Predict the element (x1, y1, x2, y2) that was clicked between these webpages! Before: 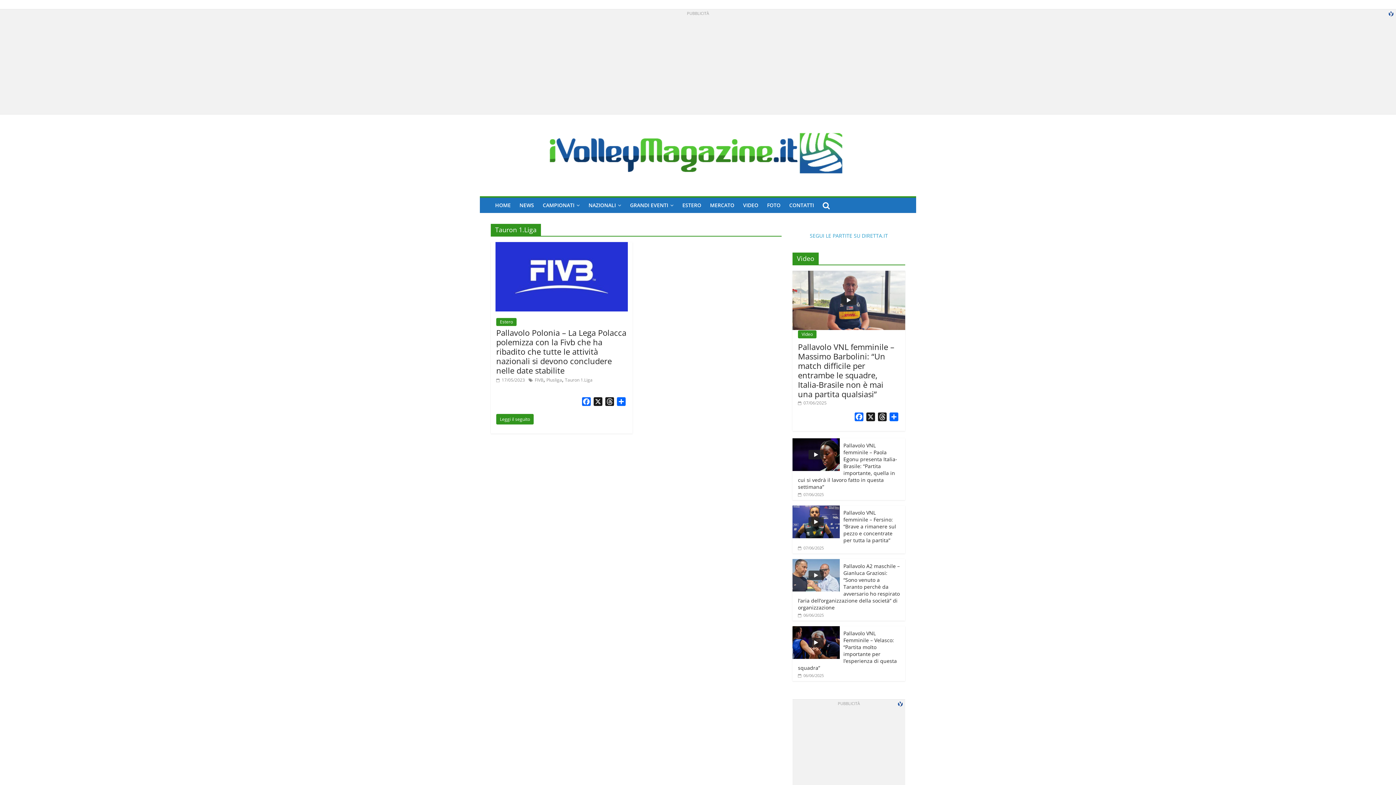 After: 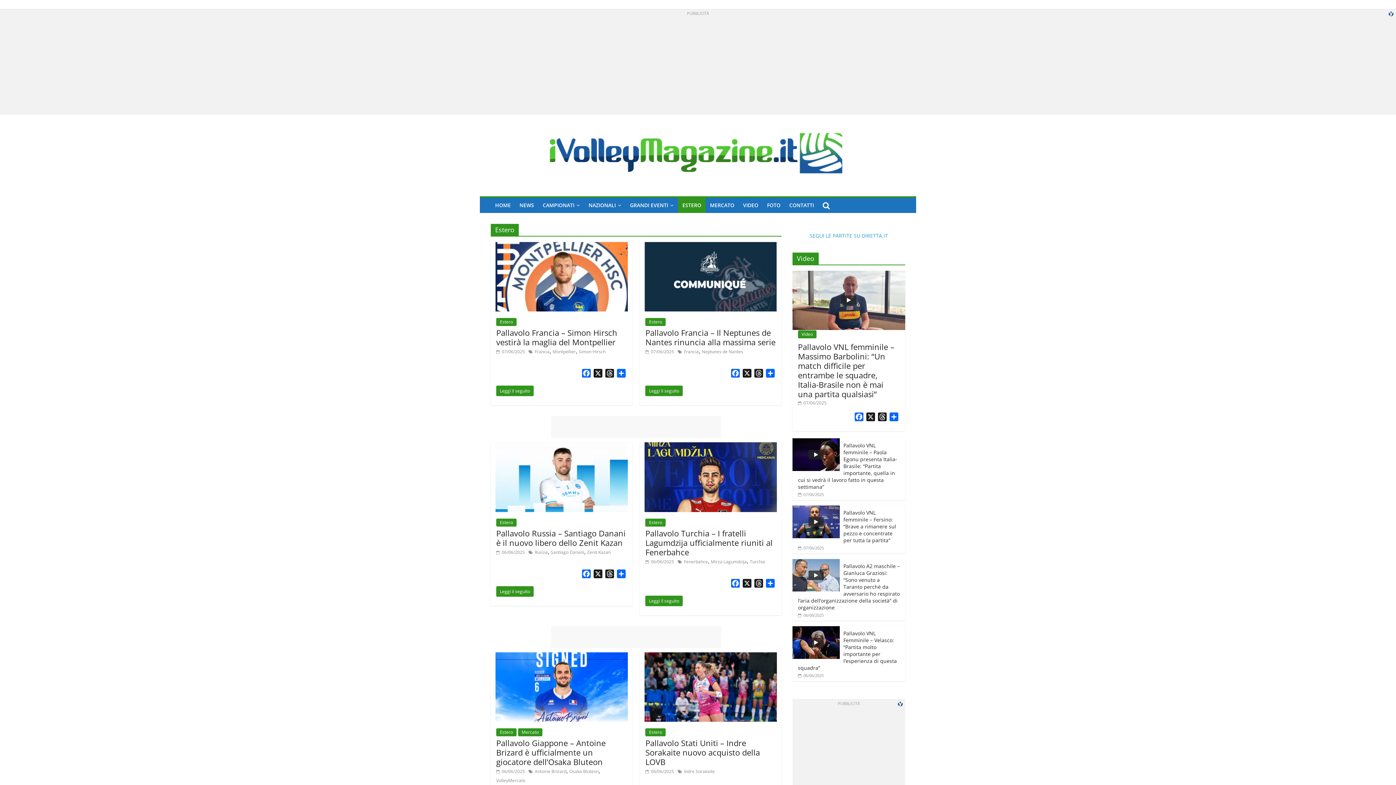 Action: label: Estero bbox: (496, 318, 516, 326)